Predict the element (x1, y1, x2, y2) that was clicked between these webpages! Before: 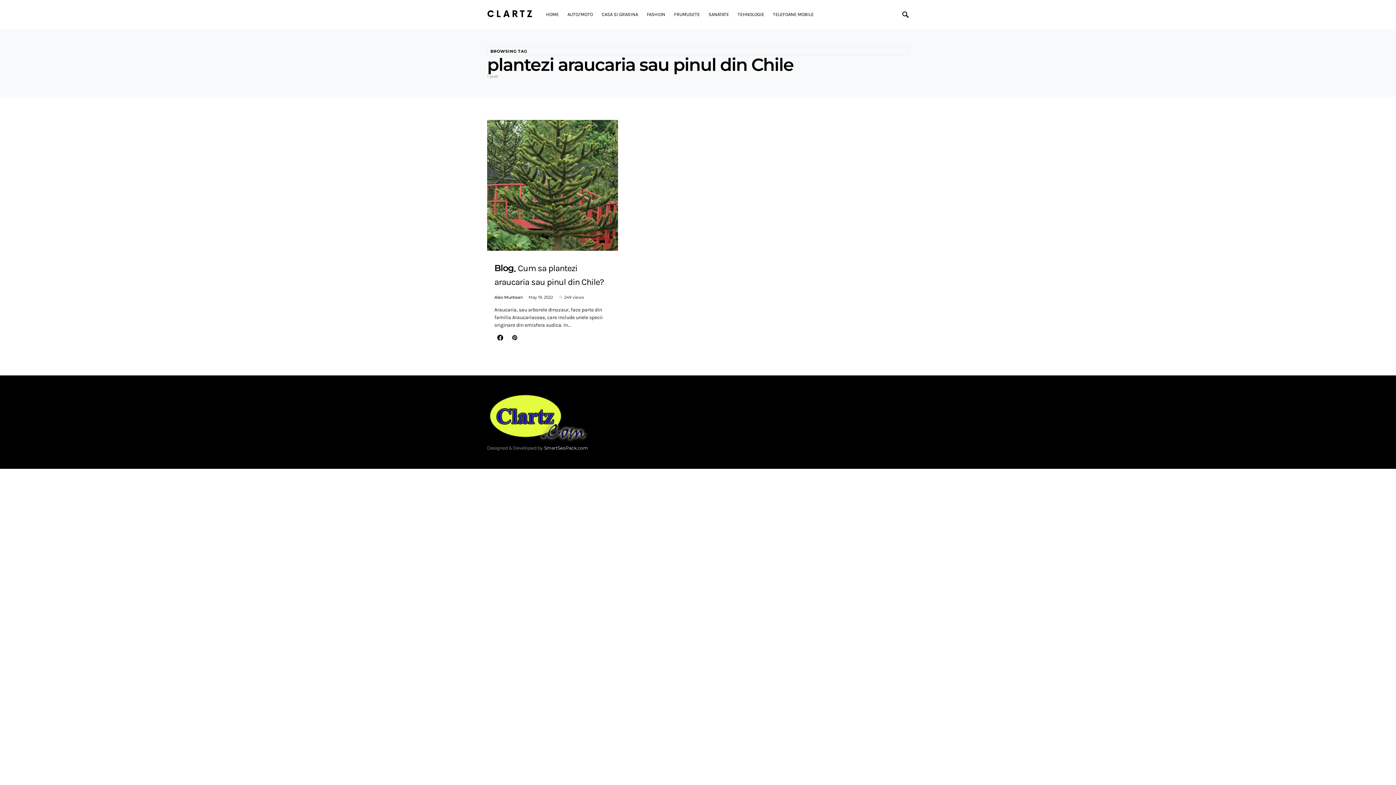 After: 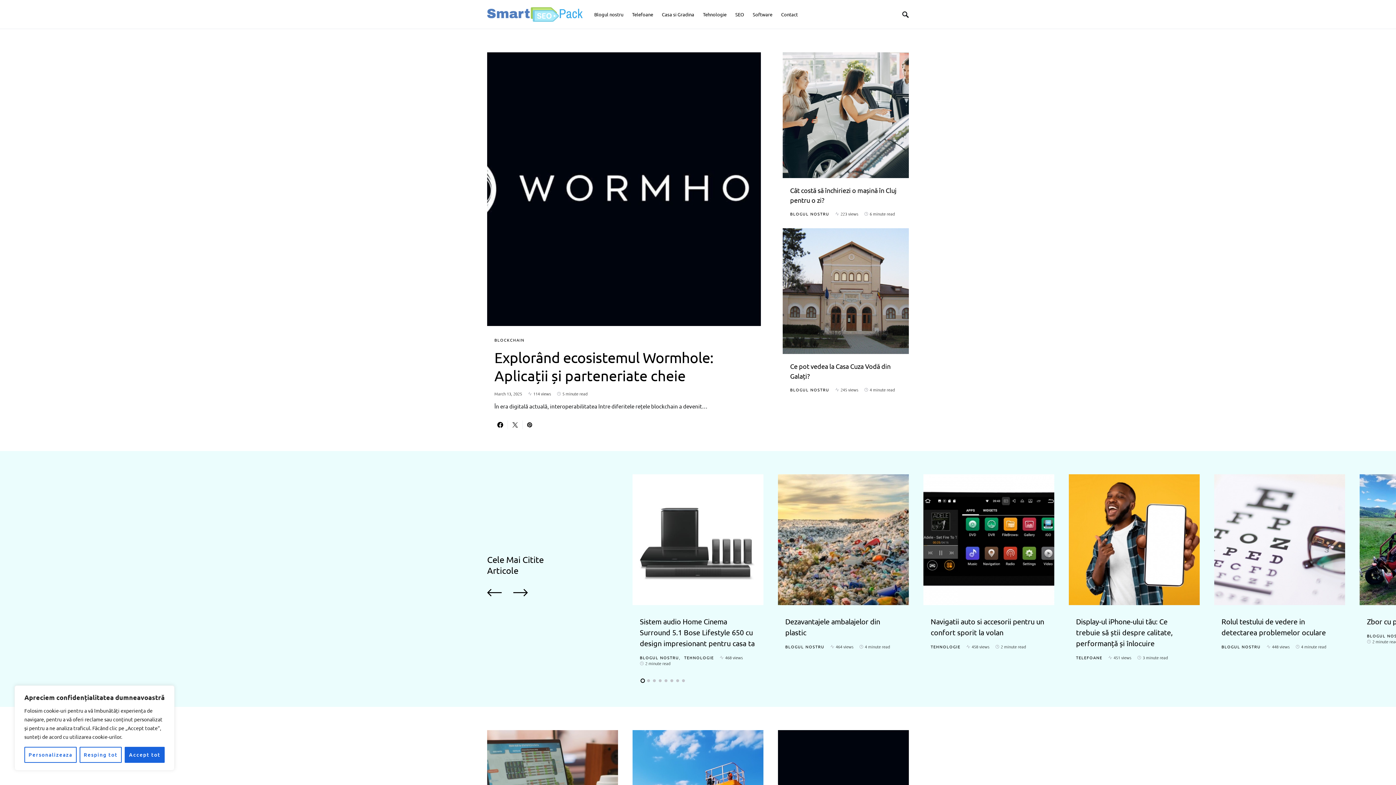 Action: label: SmartSeoPack.com bbox: (544, 445, 588, 450)